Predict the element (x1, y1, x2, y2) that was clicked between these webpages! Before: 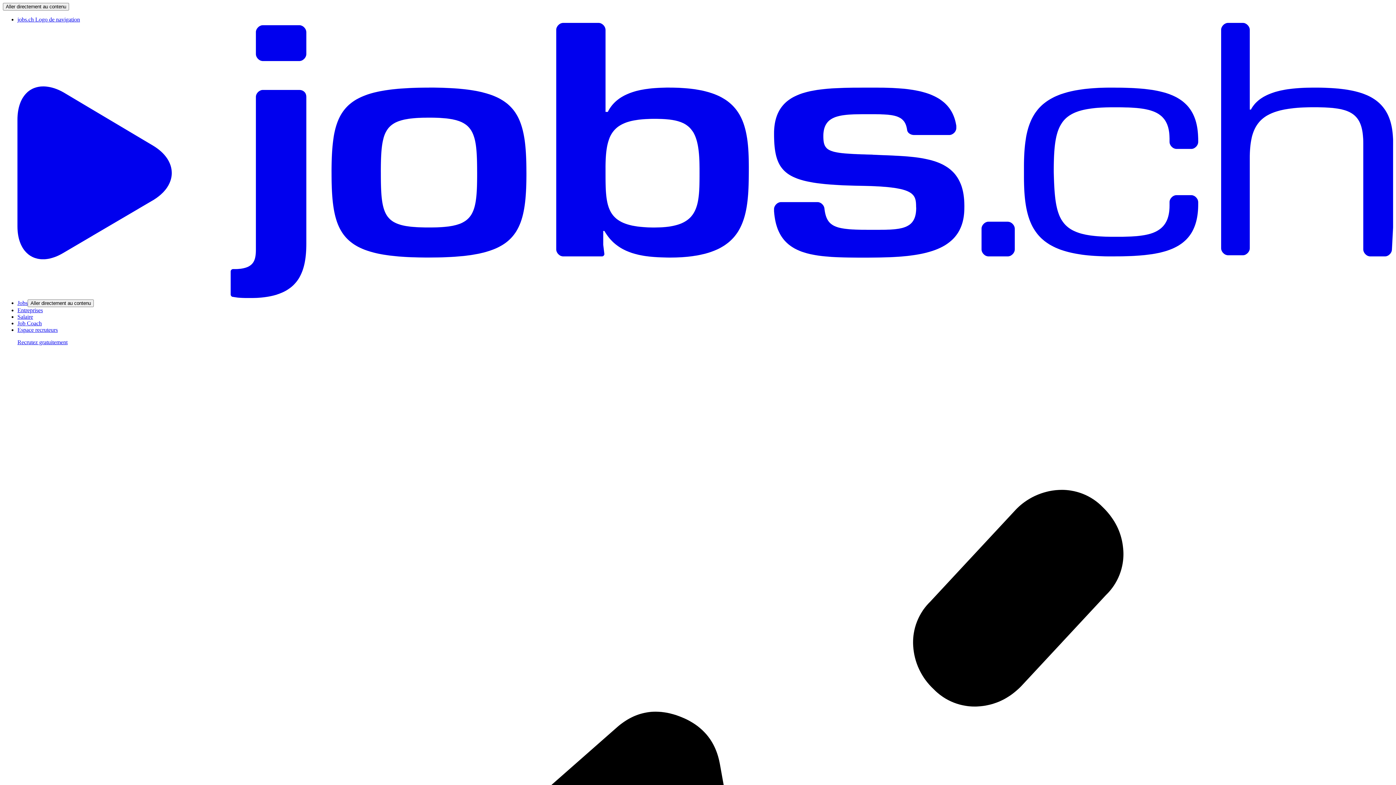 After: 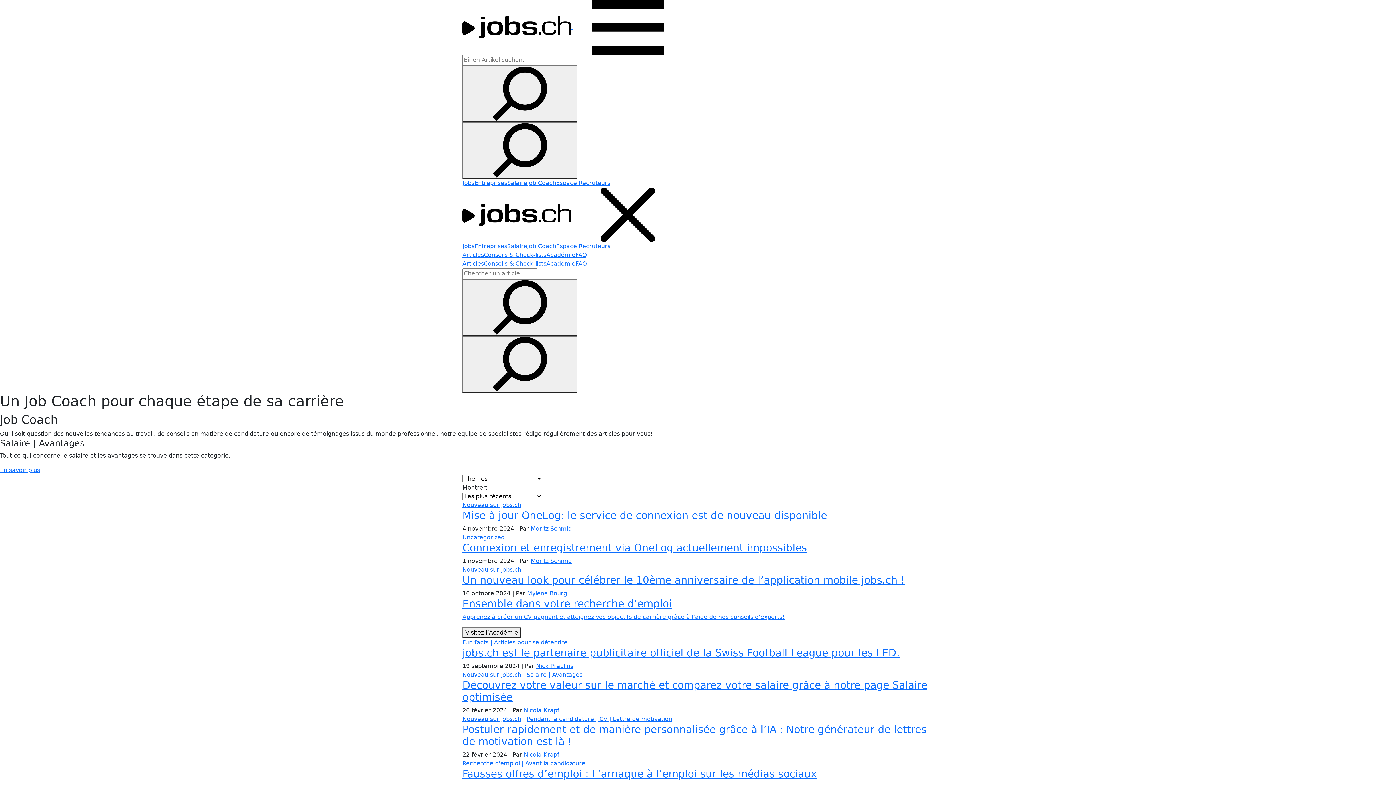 Action: label: Job Coach bbox: (17, 320, 41, 326)